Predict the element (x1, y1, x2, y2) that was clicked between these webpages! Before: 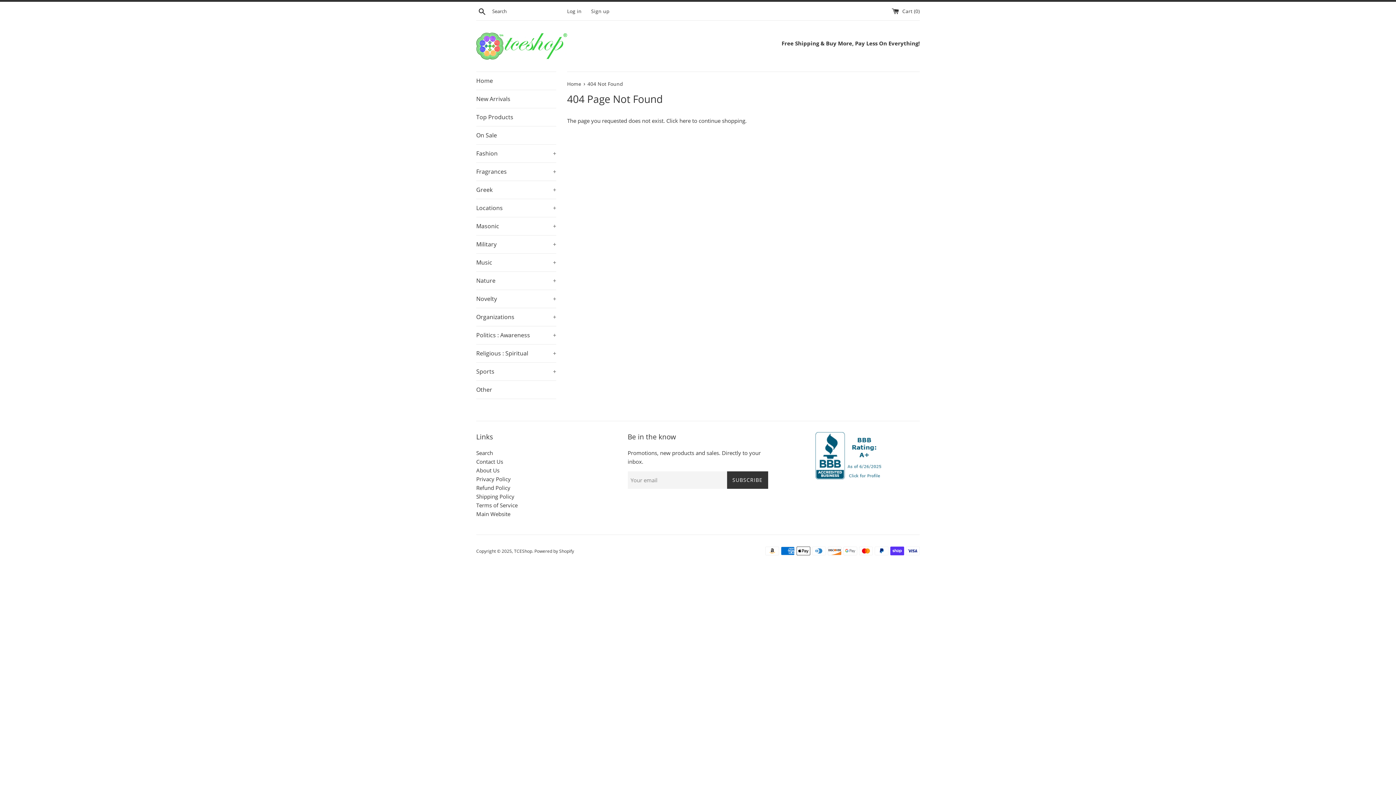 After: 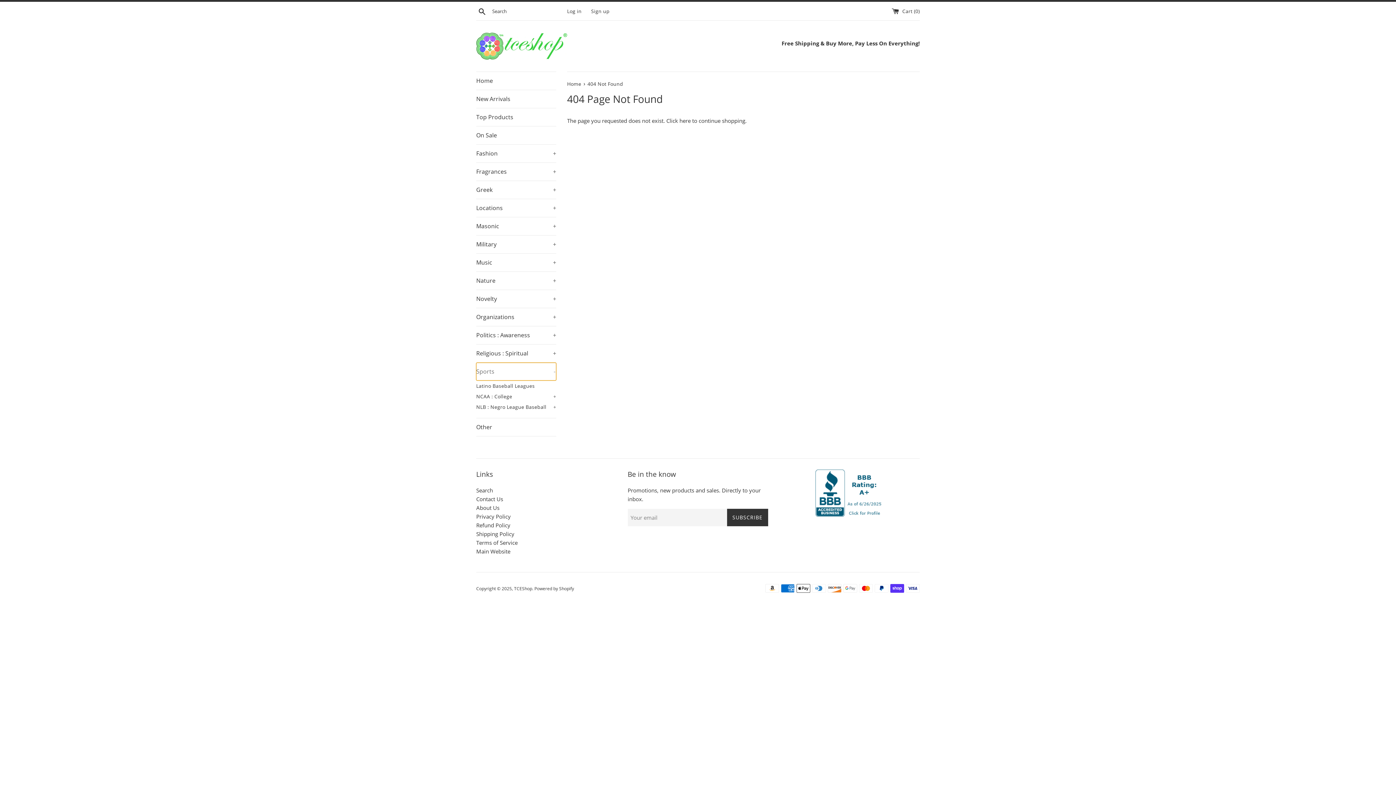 Action: label: Sports
+ bbox: (476, 362, 556, 380)